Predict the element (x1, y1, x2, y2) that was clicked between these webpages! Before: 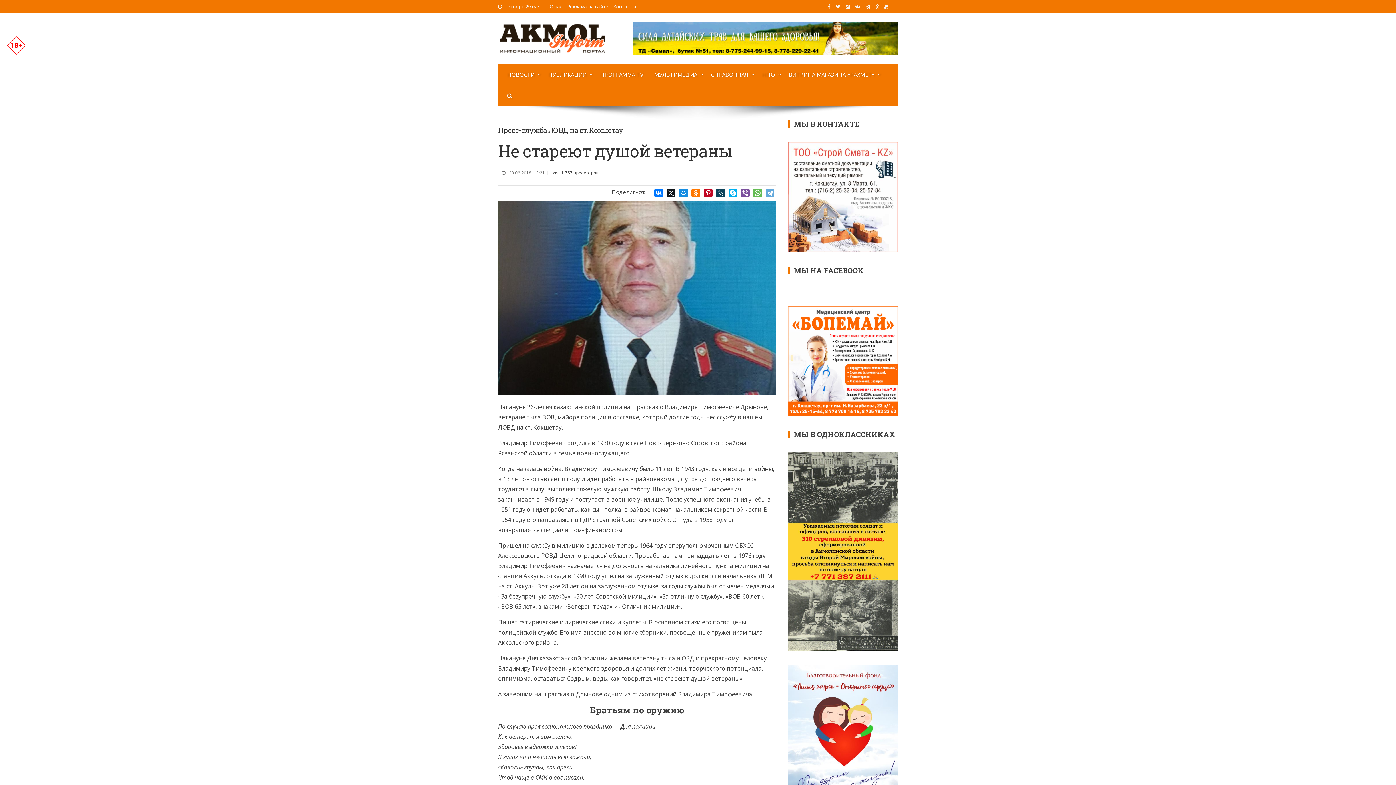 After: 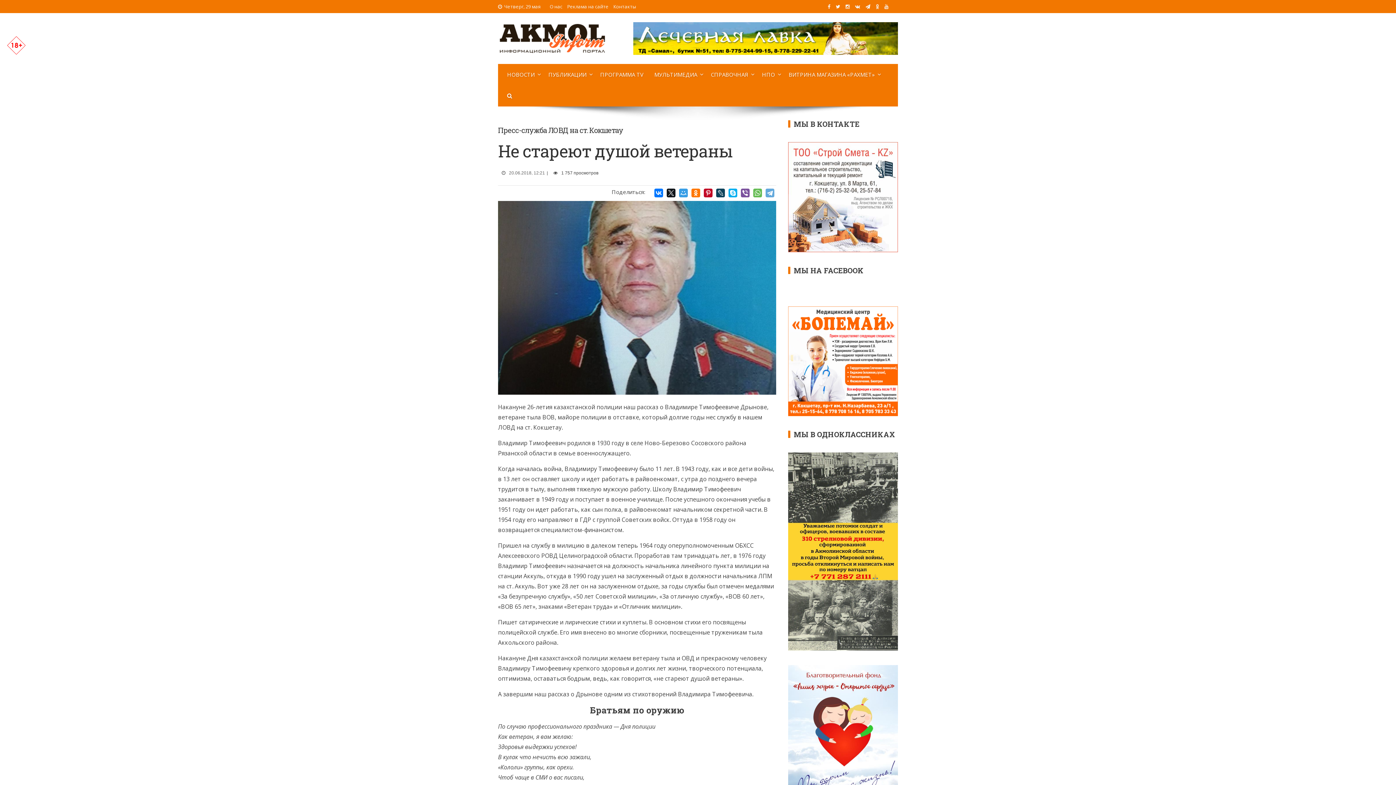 Action: bbox: (679, 188, 687, 197)